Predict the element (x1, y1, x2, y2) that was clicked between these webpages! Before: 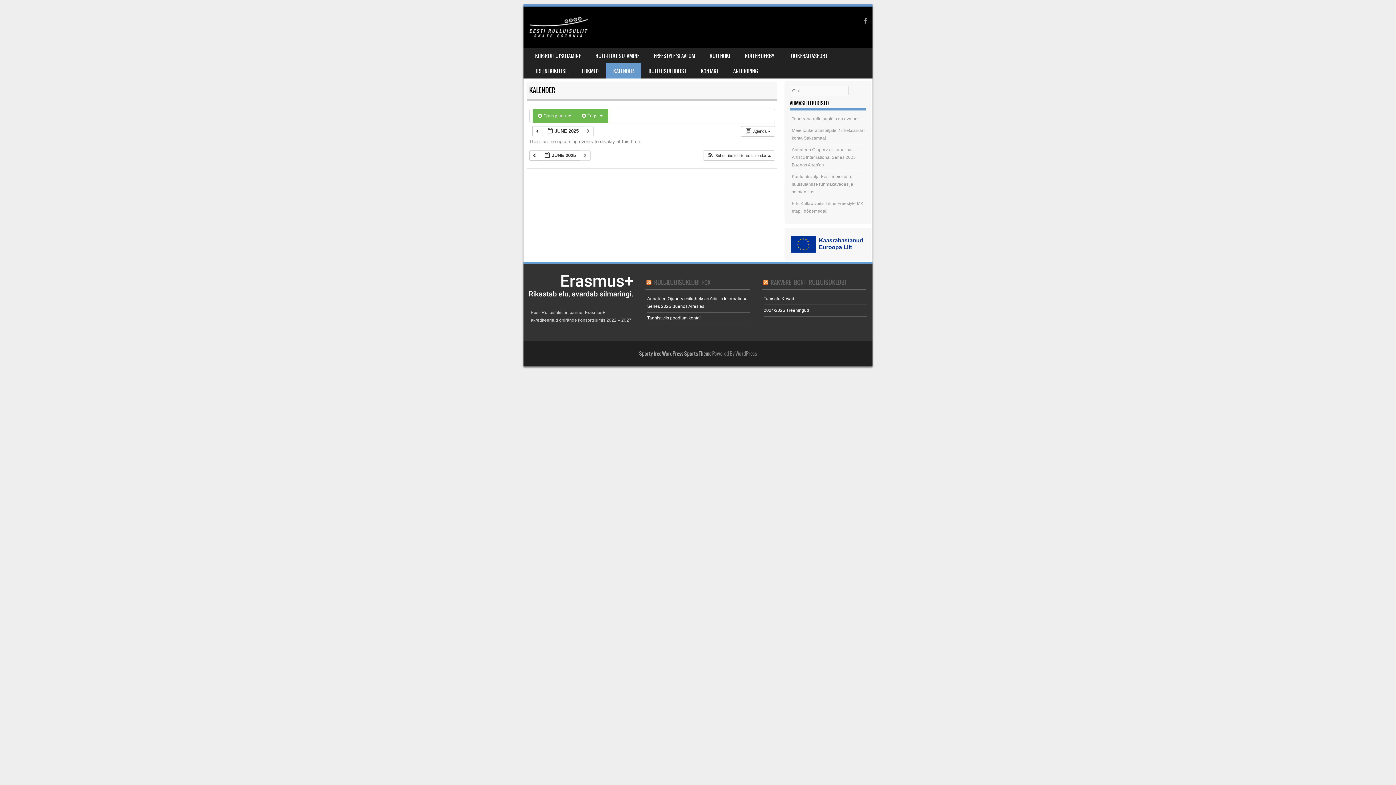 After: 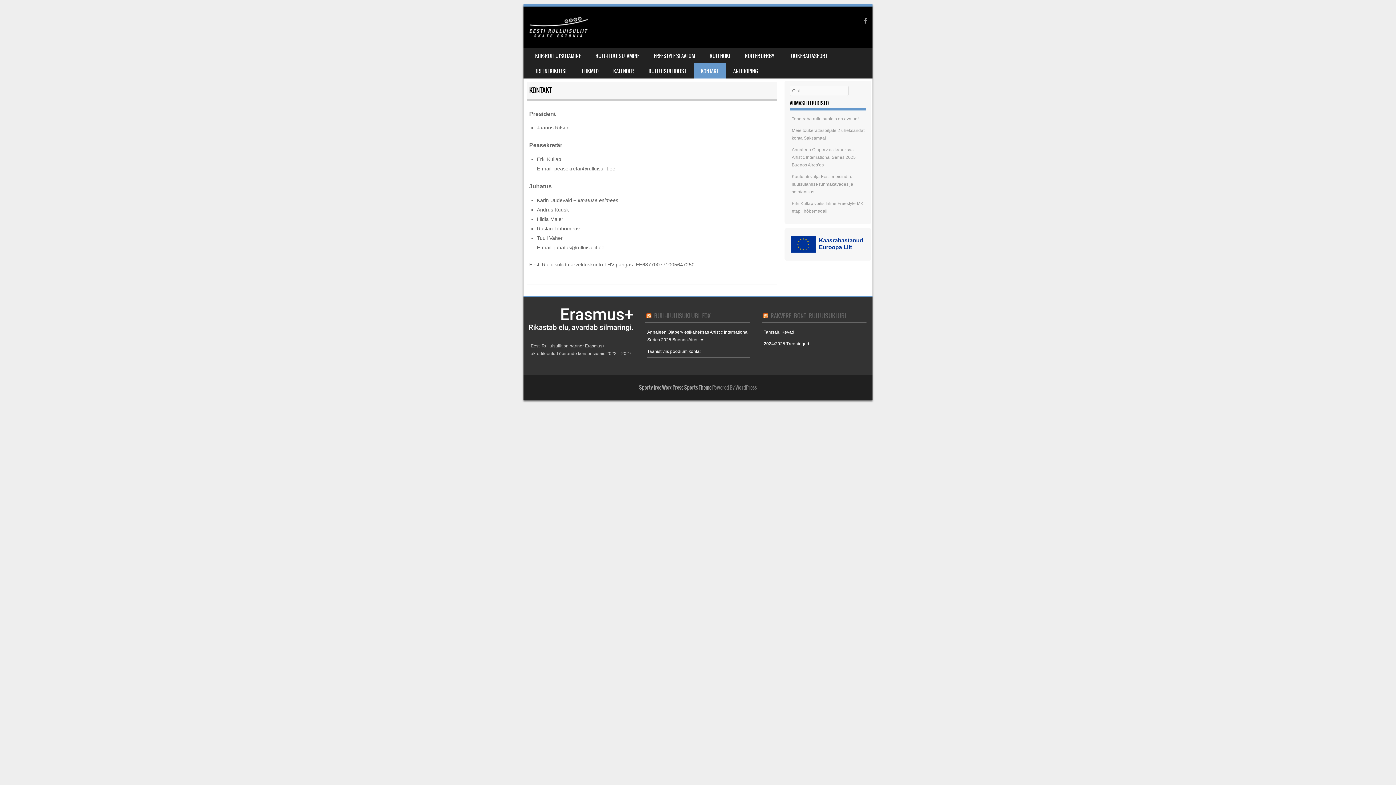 Action: label: KONTAKT bbox: (693, 63, 726, 78)